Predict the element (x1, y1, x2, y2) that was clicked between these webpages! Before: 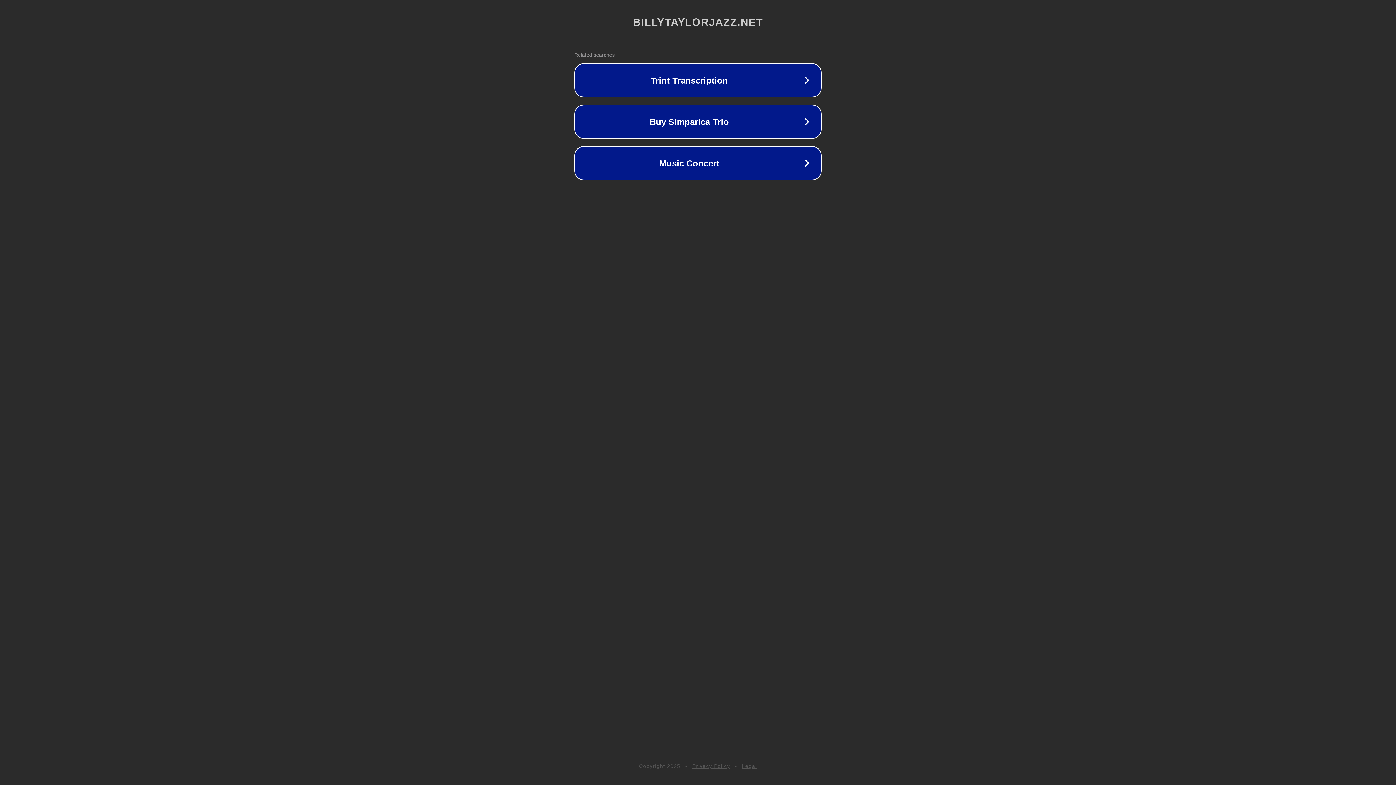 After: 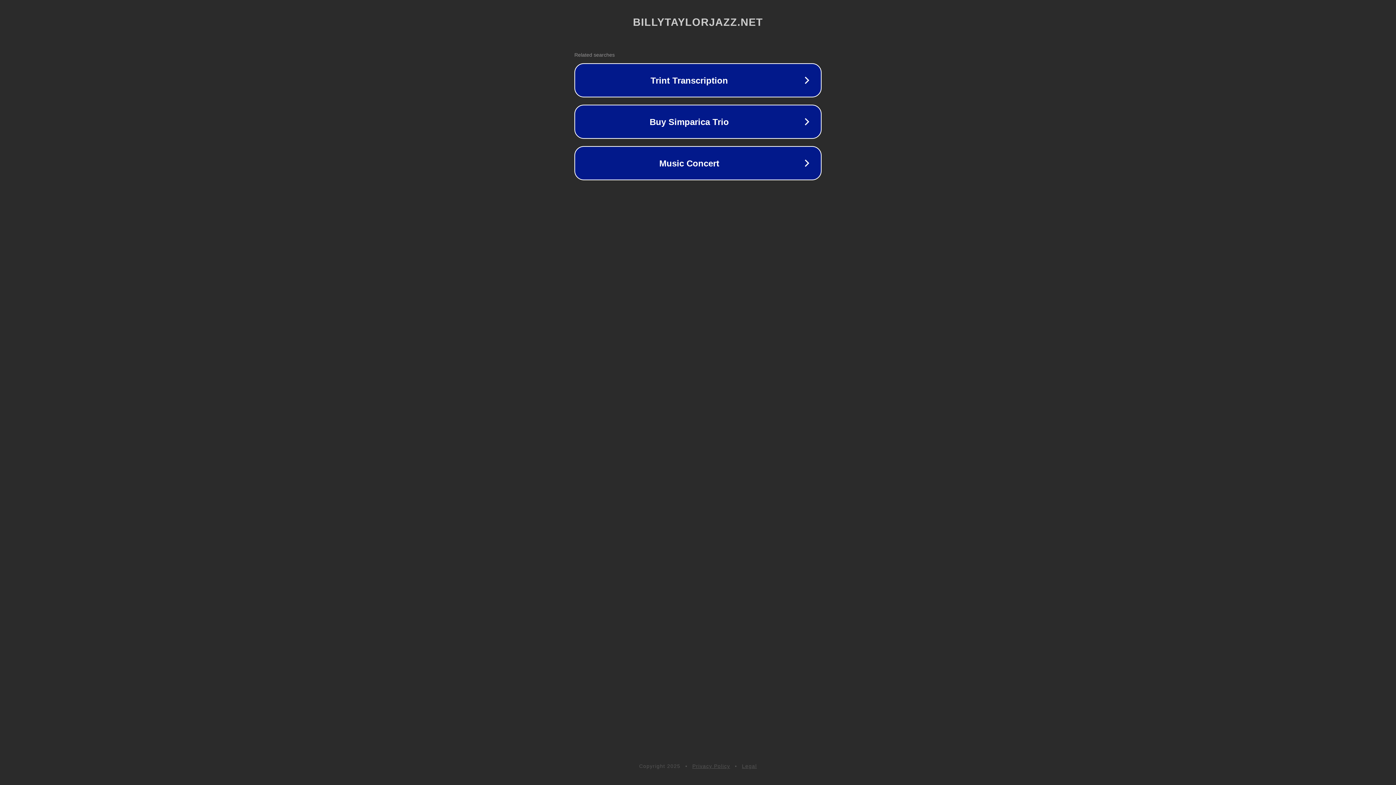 Action: bbox: (742, 763, 757, 769) label: Legal